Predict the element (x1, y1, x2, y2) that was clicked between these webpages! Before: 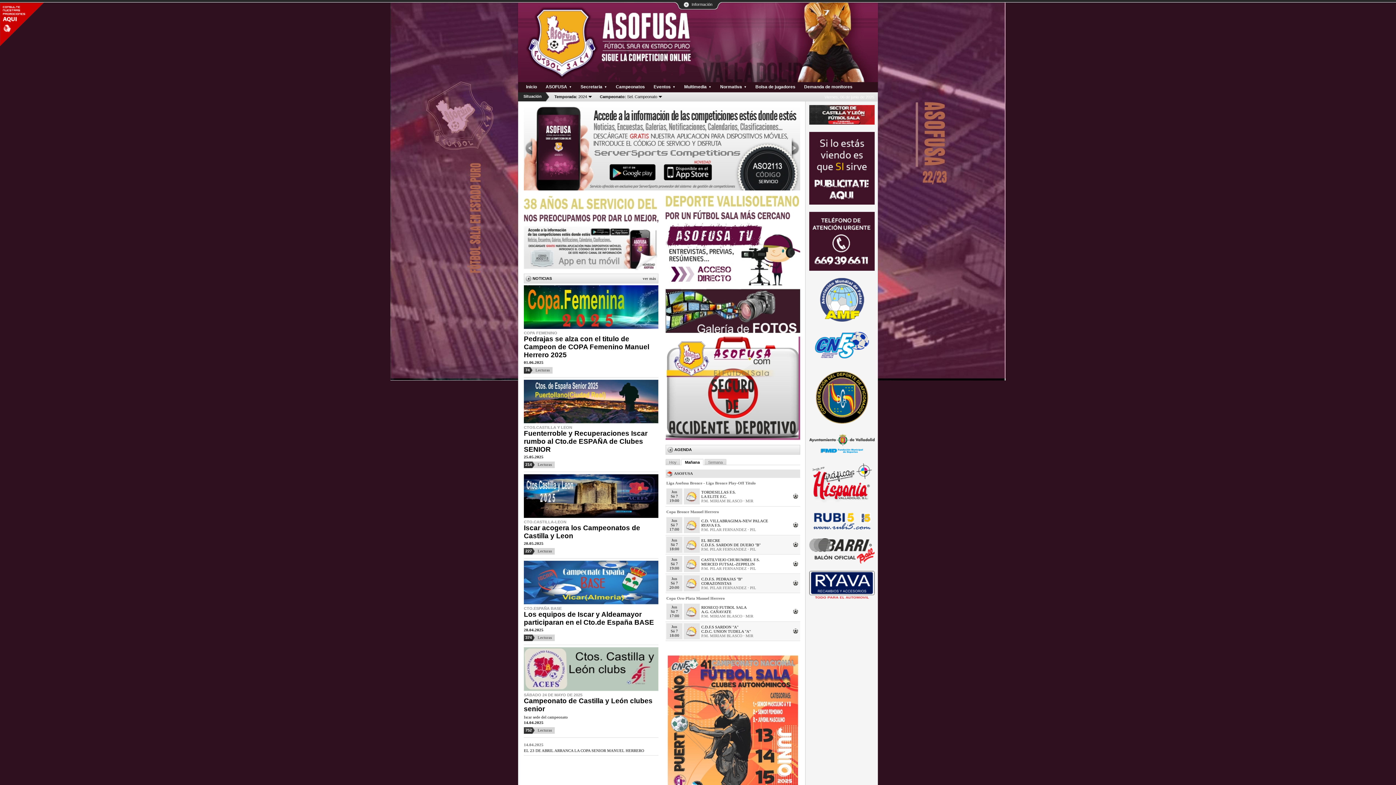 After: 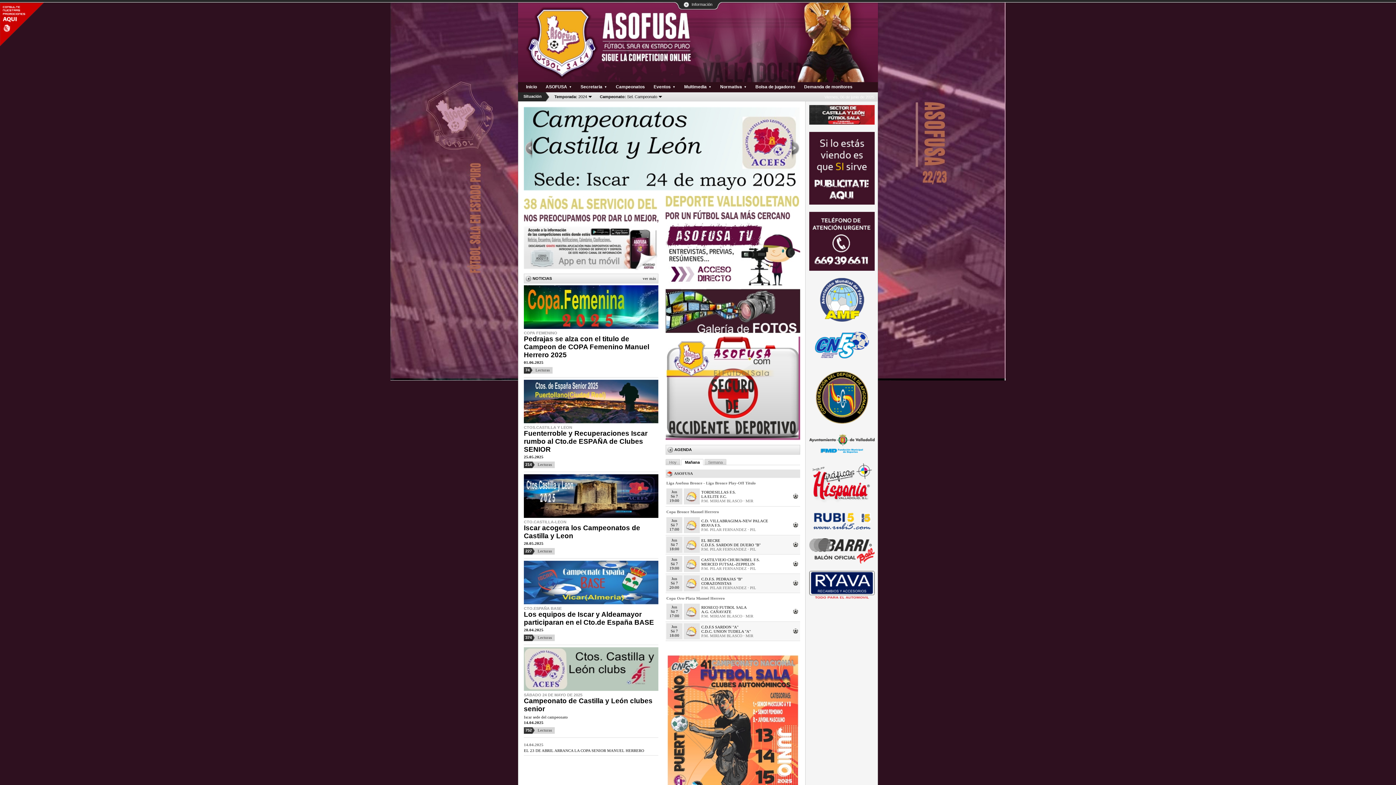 Action: label: Temporada: 2024 bbox: (554, 94, 587, 98)